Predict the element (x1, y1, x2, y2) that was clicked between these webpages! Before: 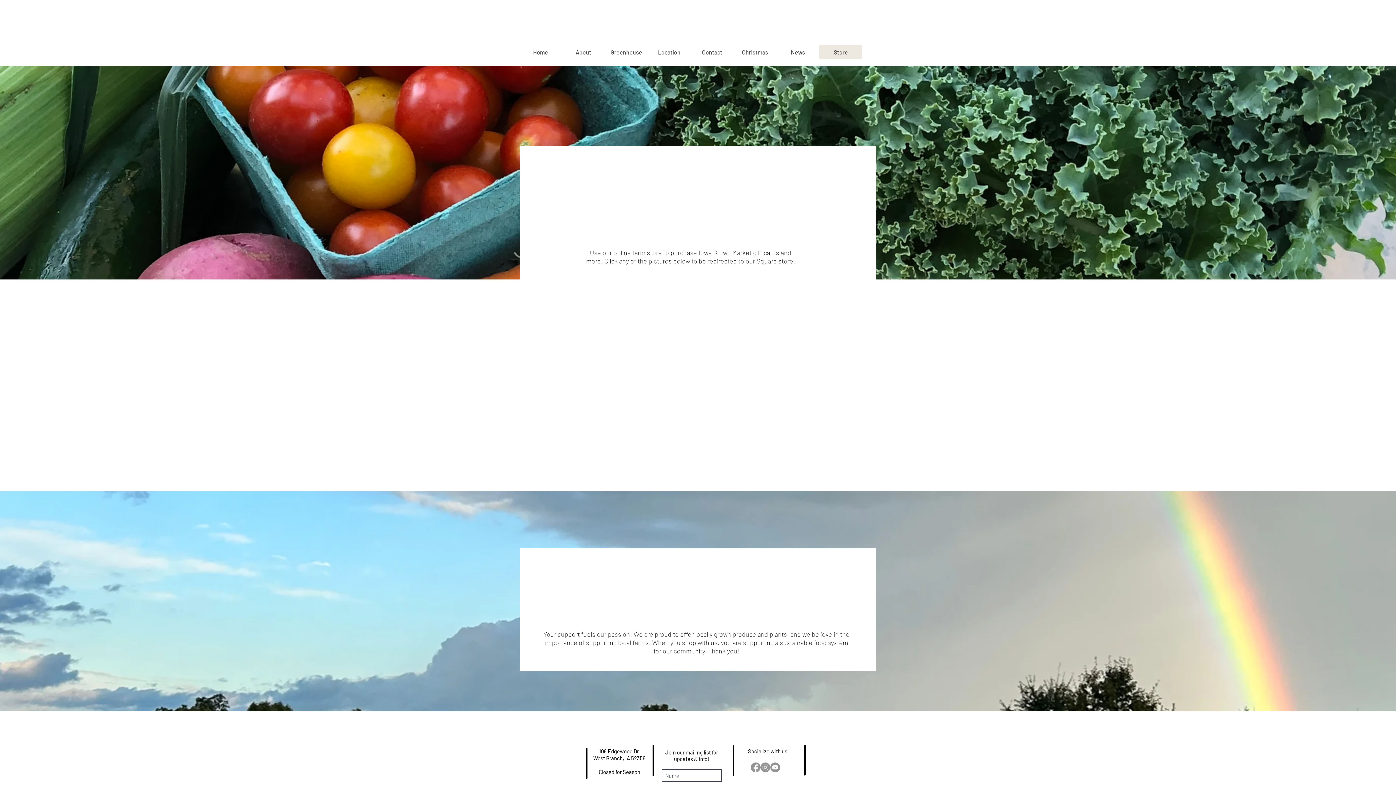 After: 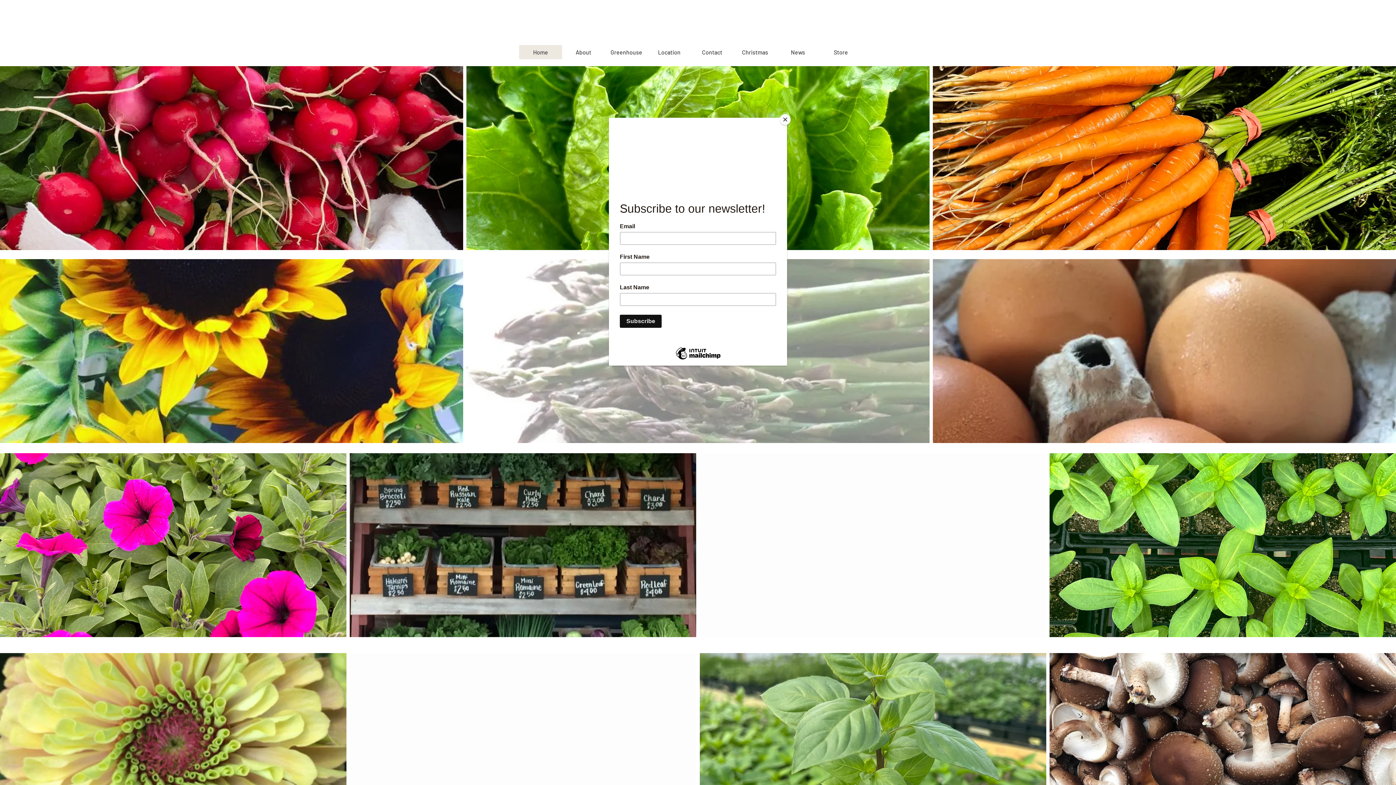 Action: bbox: (444, 3, 514, 62)